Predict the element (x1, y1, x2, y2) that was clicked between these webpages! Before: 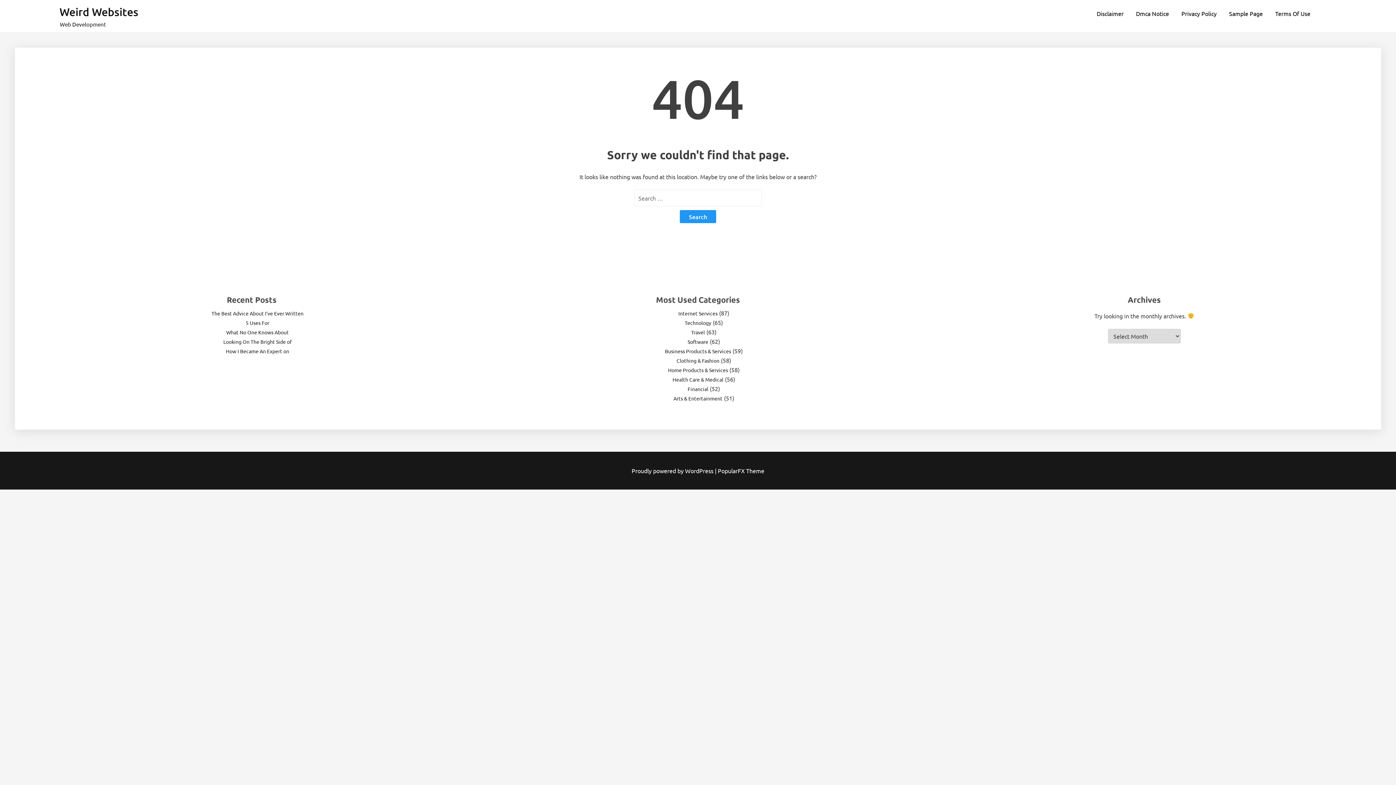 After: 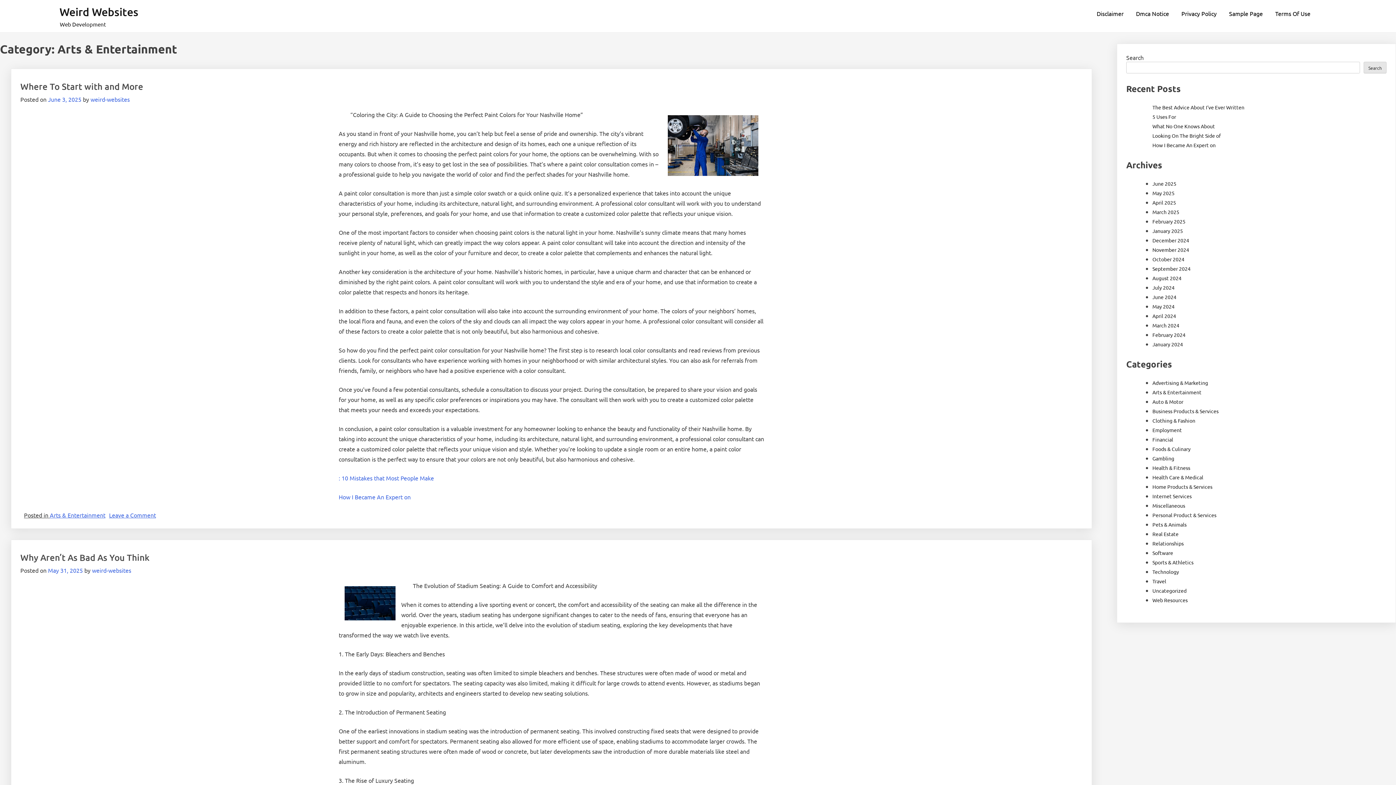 Action: bbox: (673, 395, 722, 401) label: Arts & Entertainment